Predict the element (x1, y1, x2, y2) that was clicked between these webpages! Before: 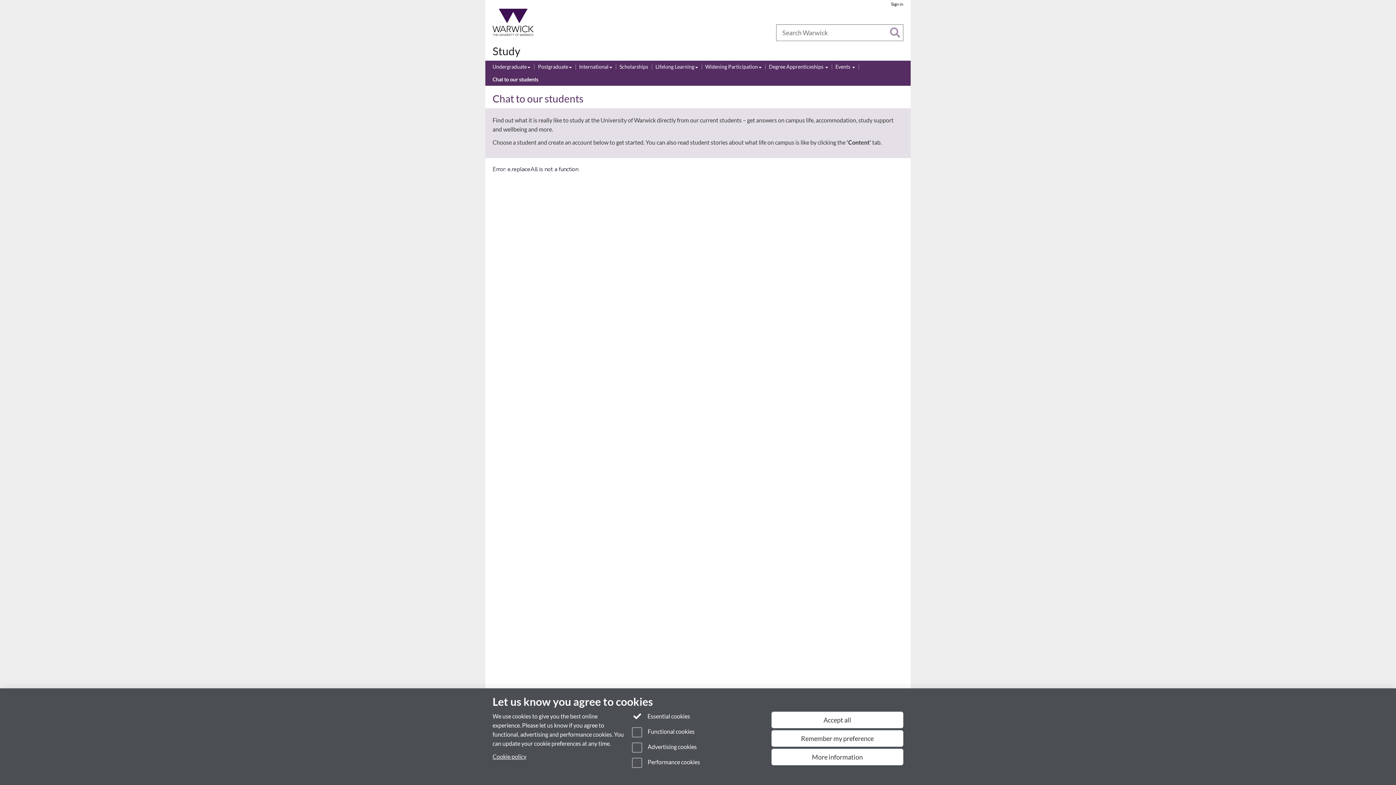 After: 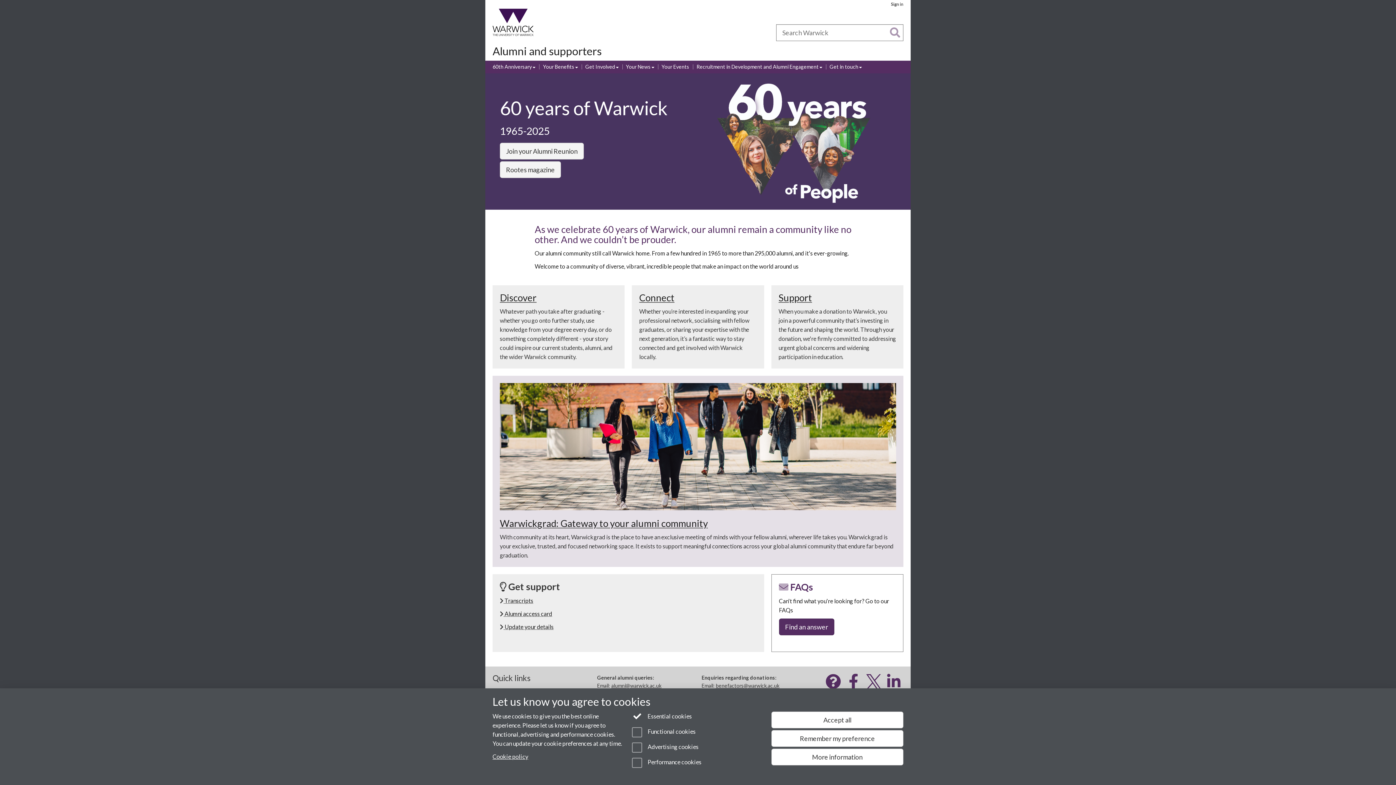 Action: label: Alumni bbox: (624, 28, 644, 36)